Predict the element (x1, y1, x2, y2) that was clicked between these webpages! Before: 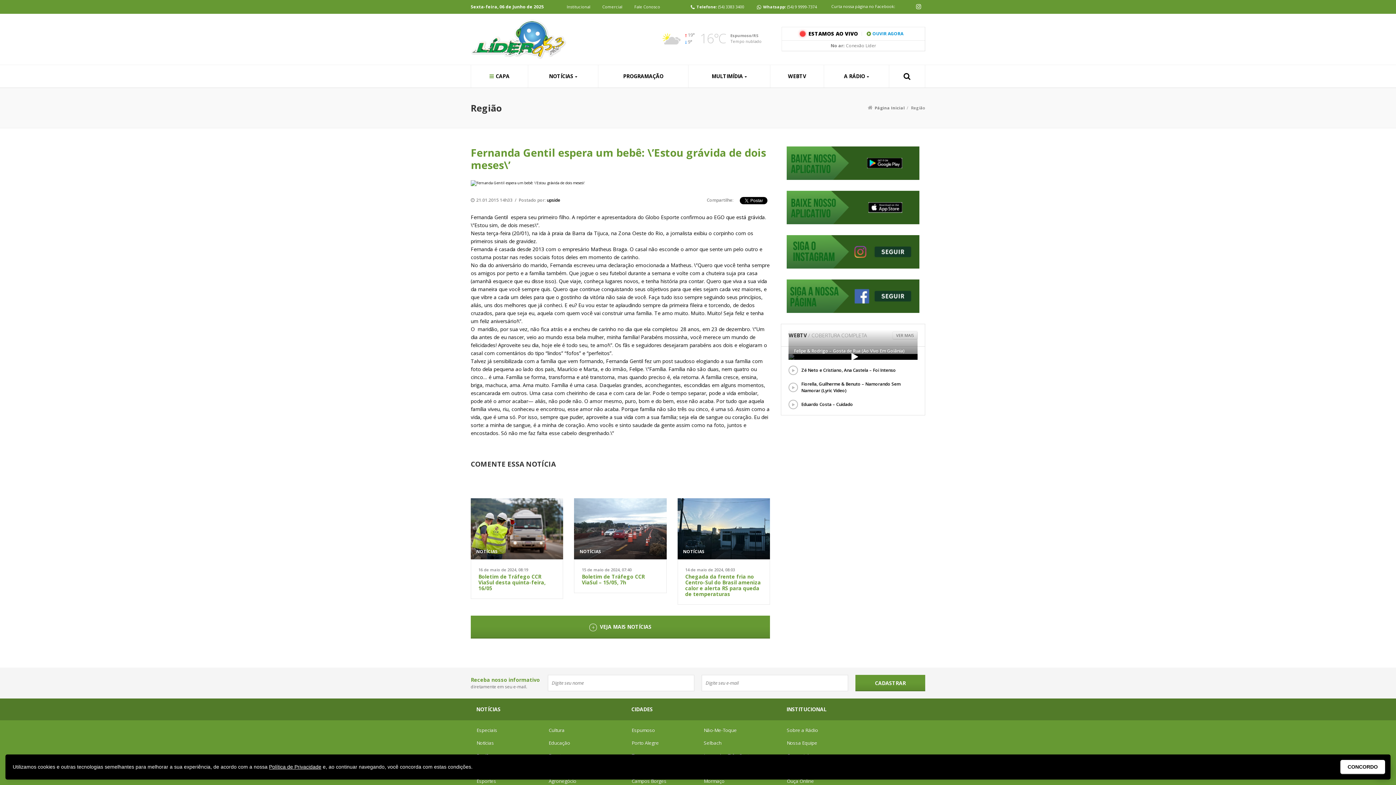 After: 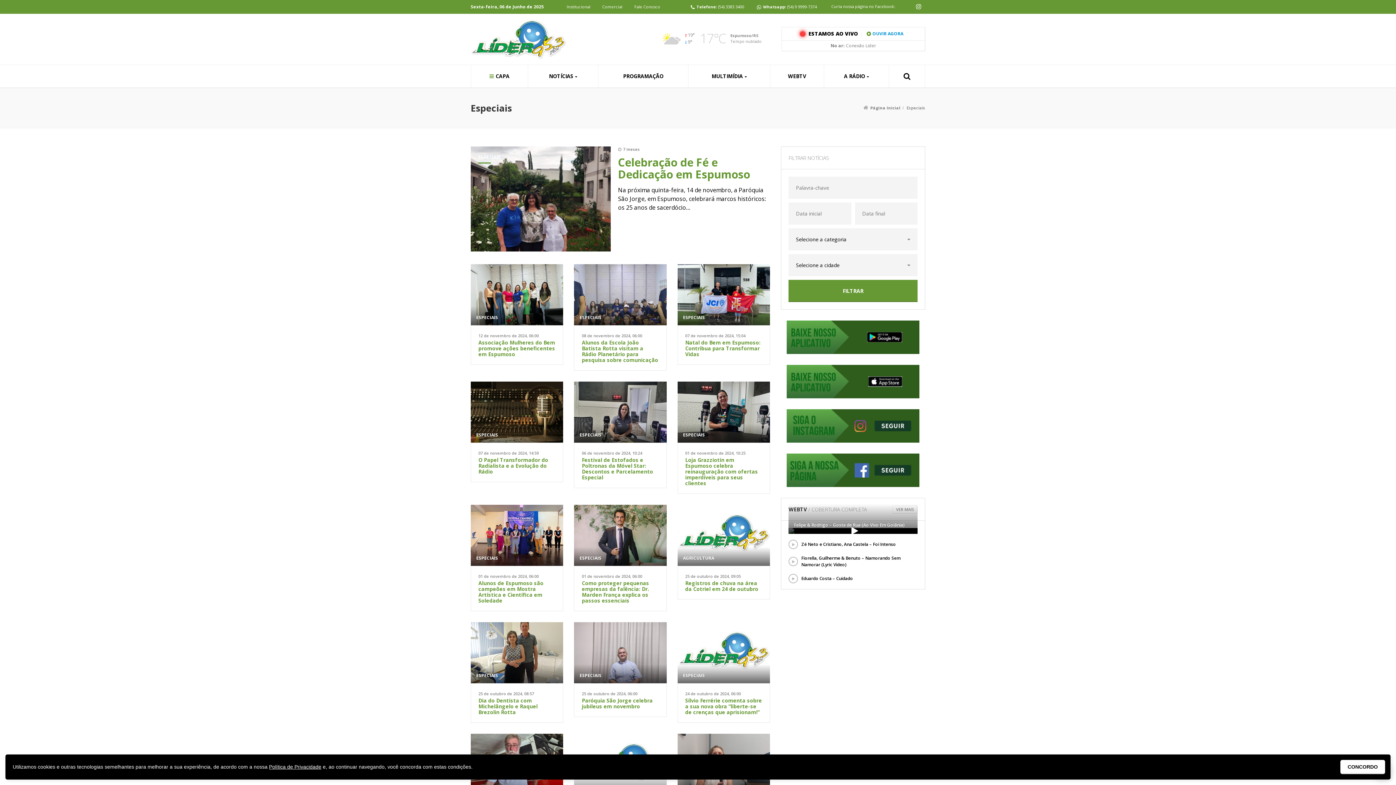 Action: label: Especiais bbox: (470, 724, 543, 737)